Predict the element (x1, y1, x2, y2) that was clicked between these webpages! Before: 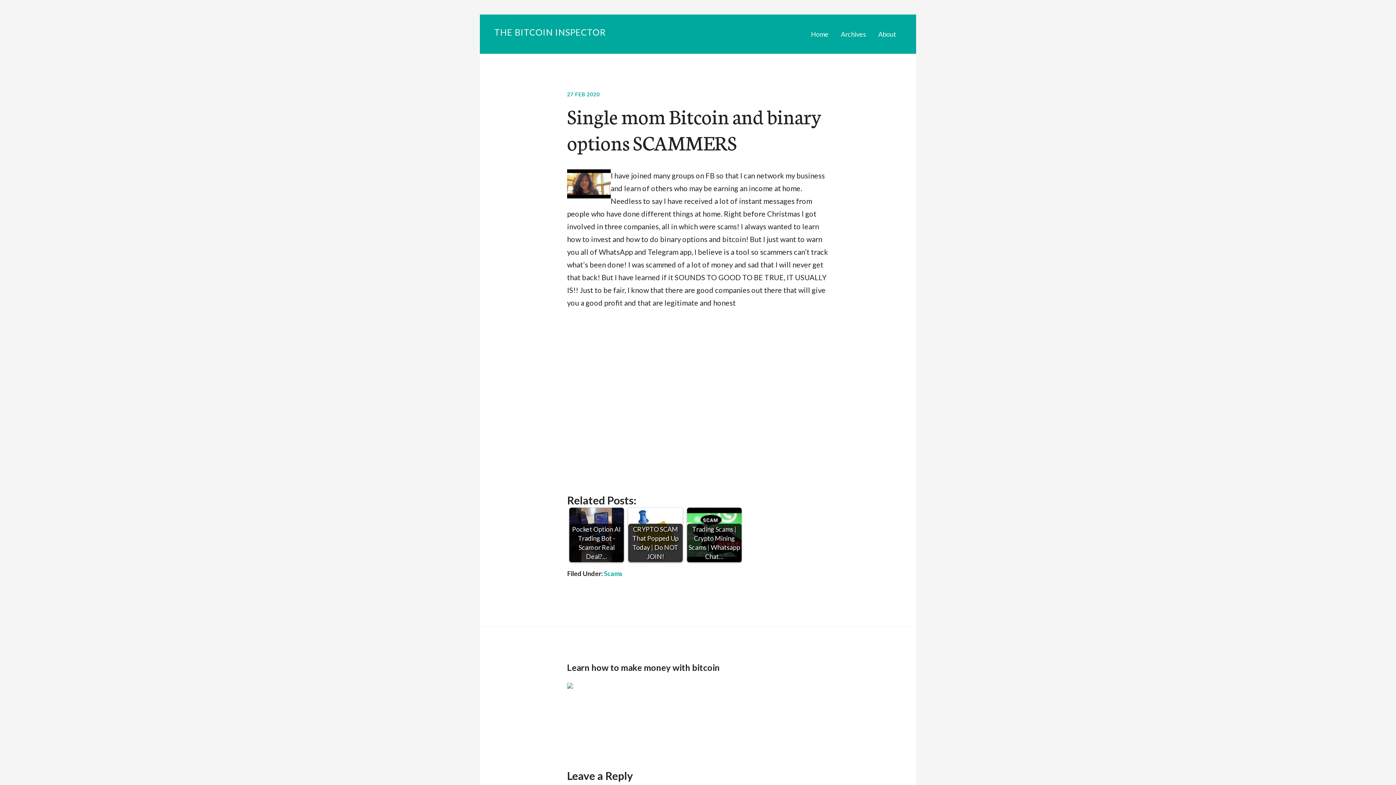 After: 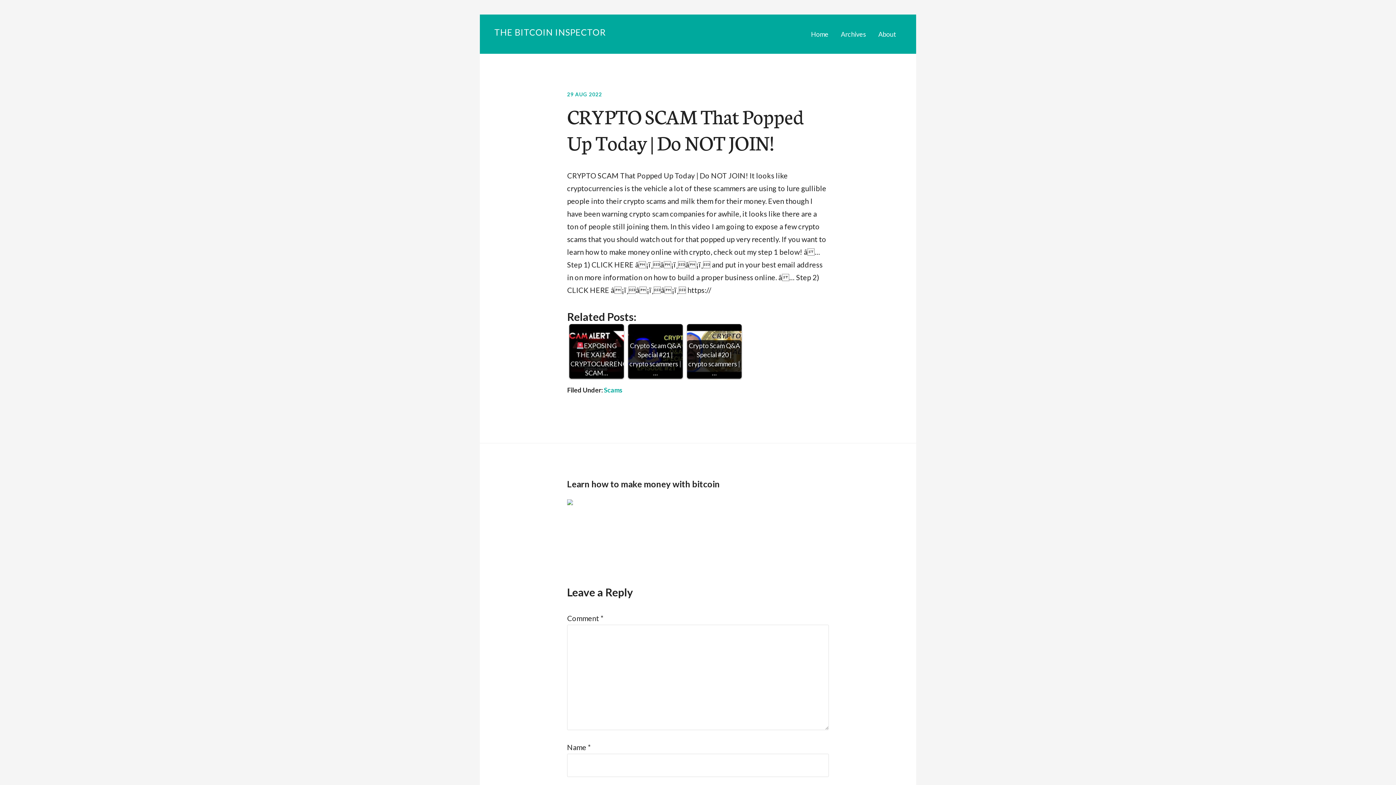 Action: label: CRYPTO SCAM That Popped Up Today | Do NOT JOIN! bbox: (628, 508, 682, 562)